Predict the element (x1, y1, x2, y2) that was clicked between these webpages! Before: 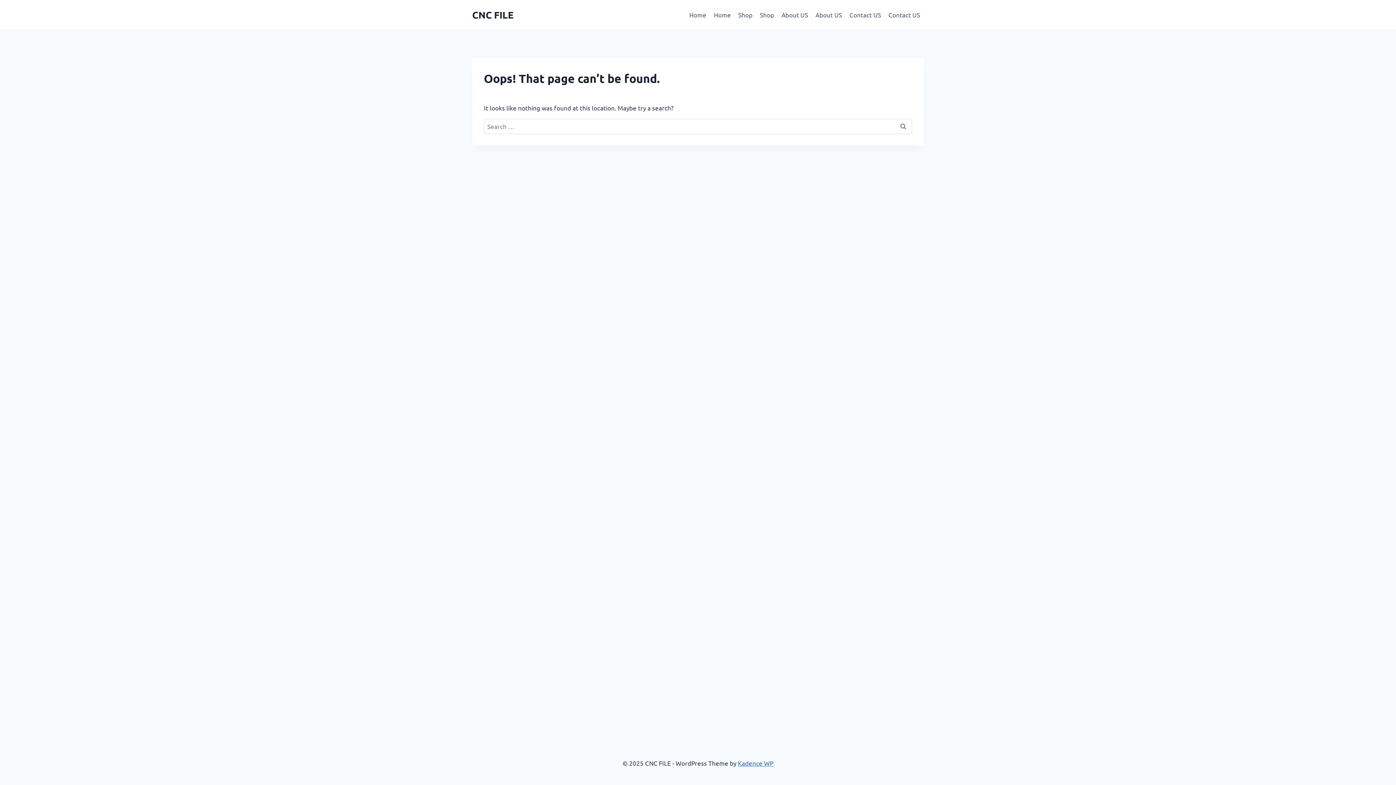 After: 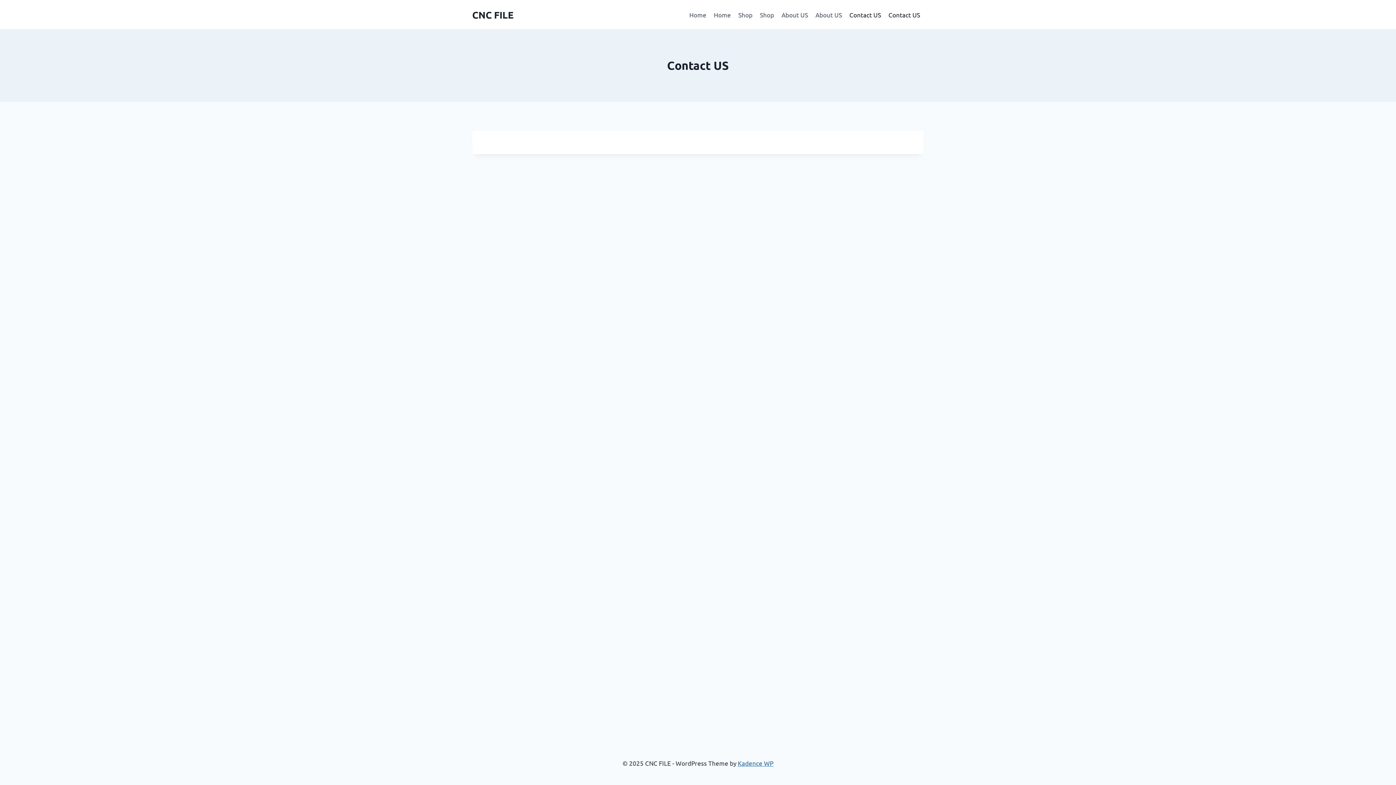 Action: bbox: (845, 5, 884, 23) label: Contact US